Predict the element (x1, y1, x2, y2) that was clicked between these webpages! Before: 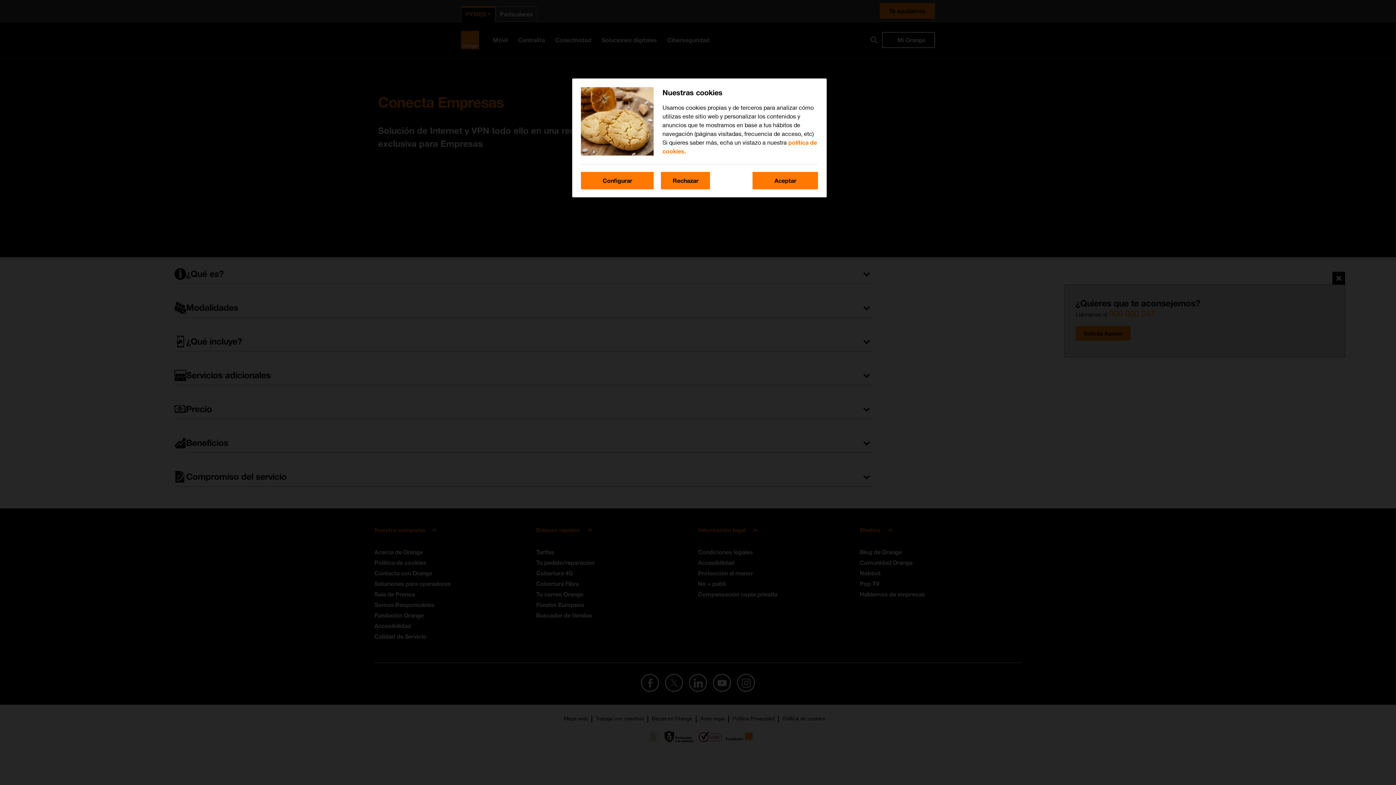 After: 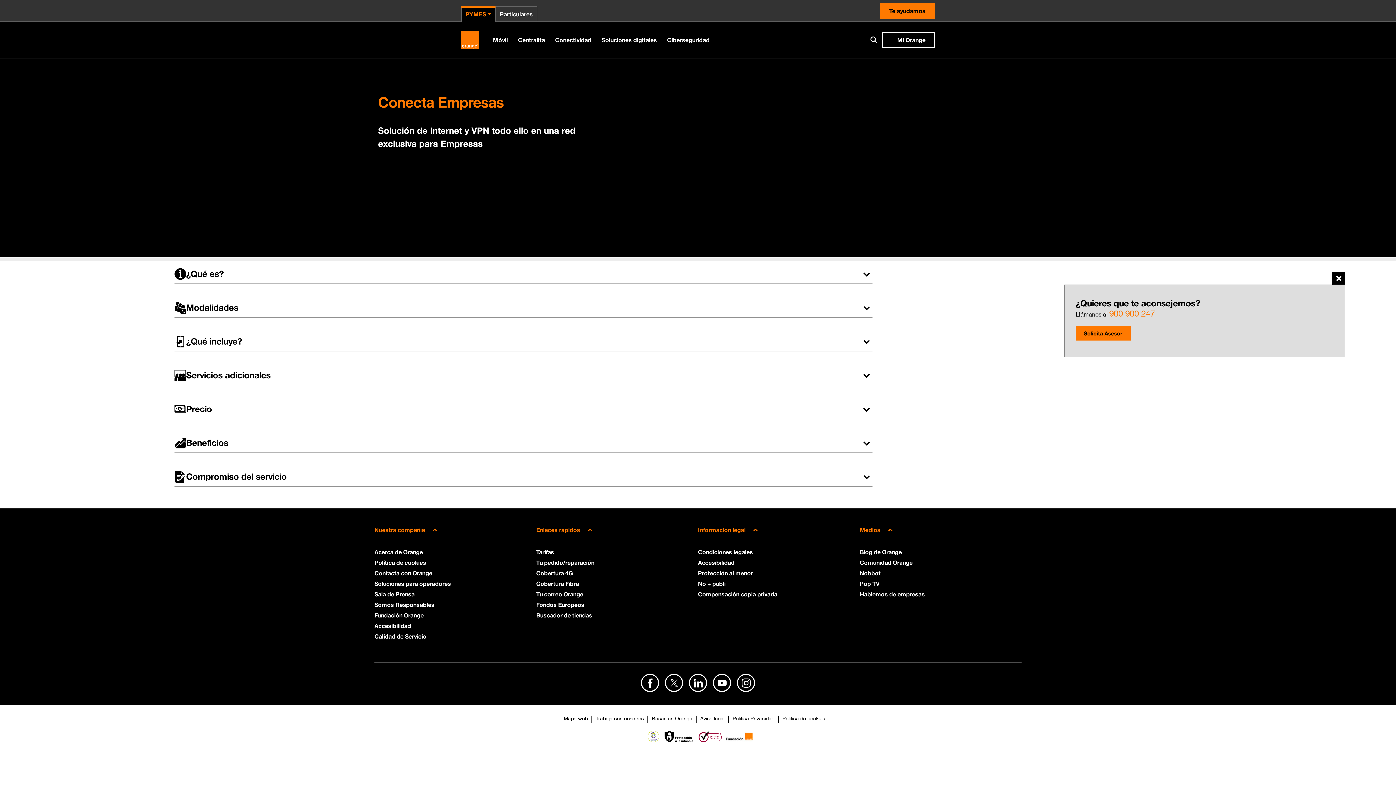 Action: label: Aceptar bbox: (752, 172, 818, 189)